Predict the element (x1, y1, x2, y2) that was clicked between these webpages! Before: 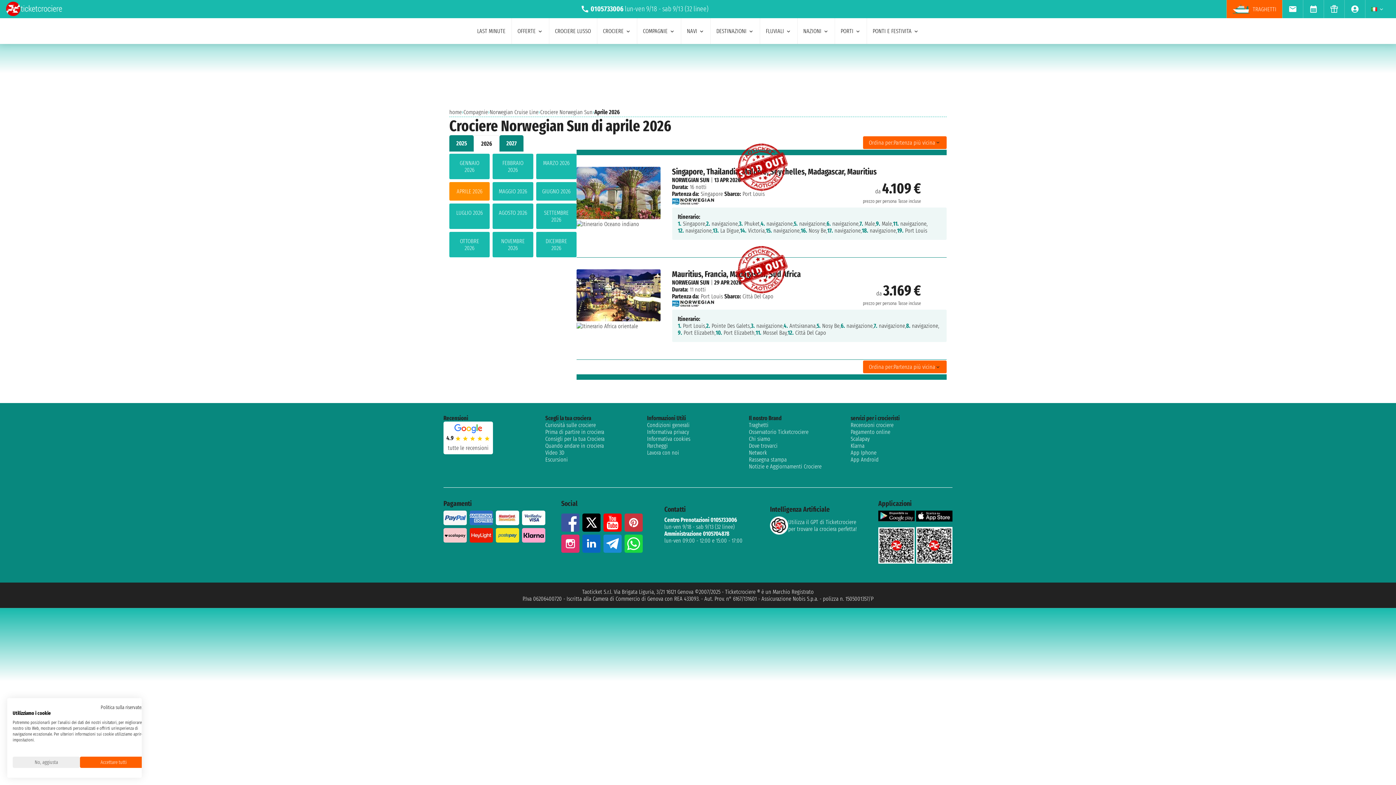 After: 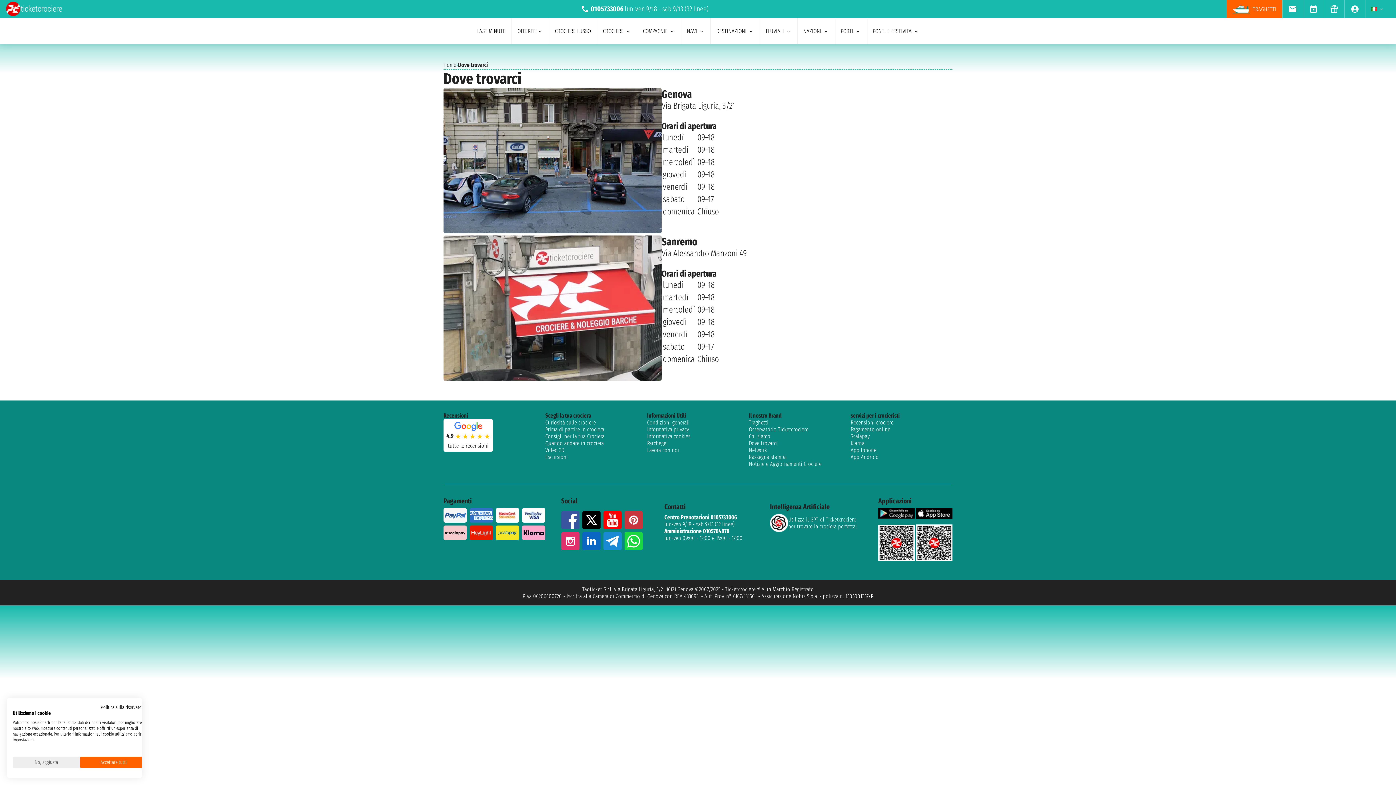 Action: label: Dove trovarci bbox: (749, 442, 850, 449)